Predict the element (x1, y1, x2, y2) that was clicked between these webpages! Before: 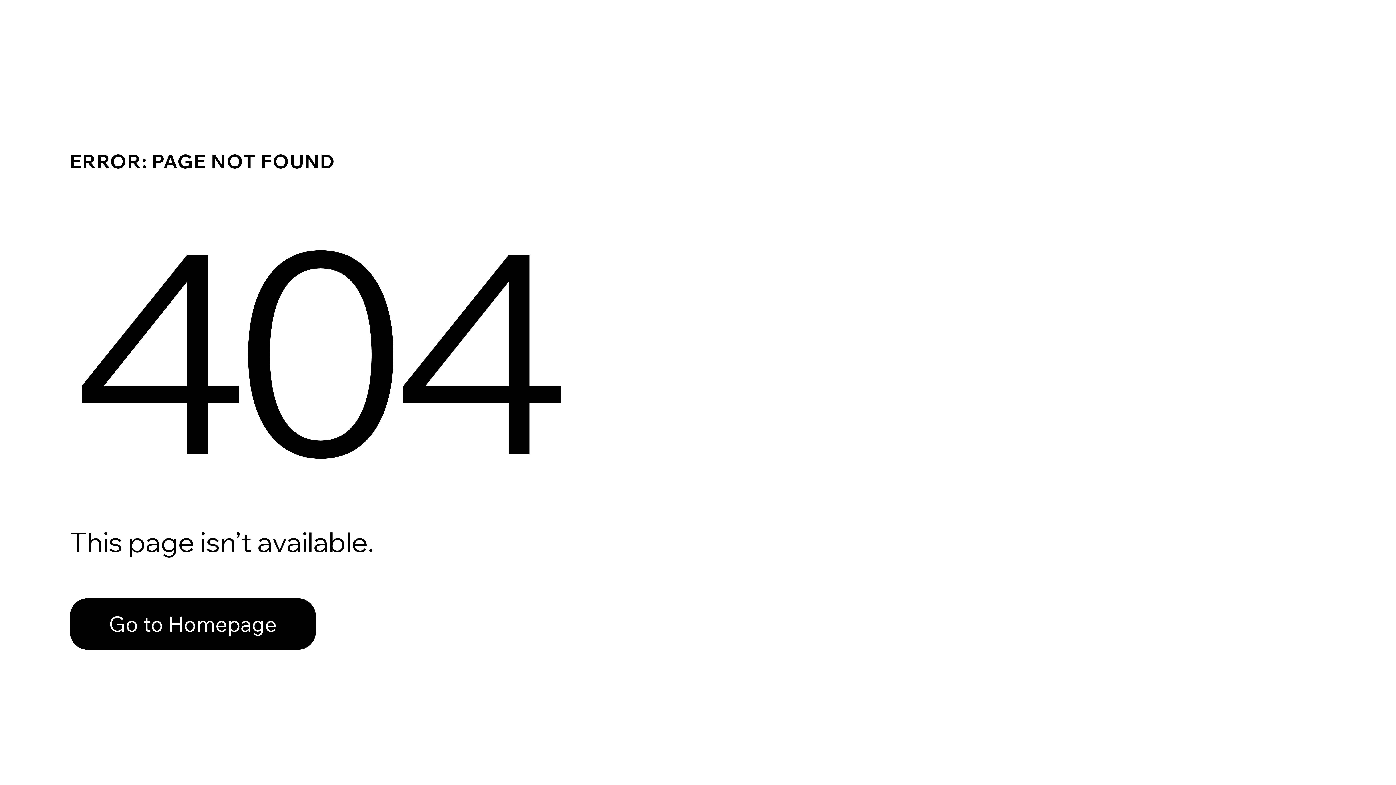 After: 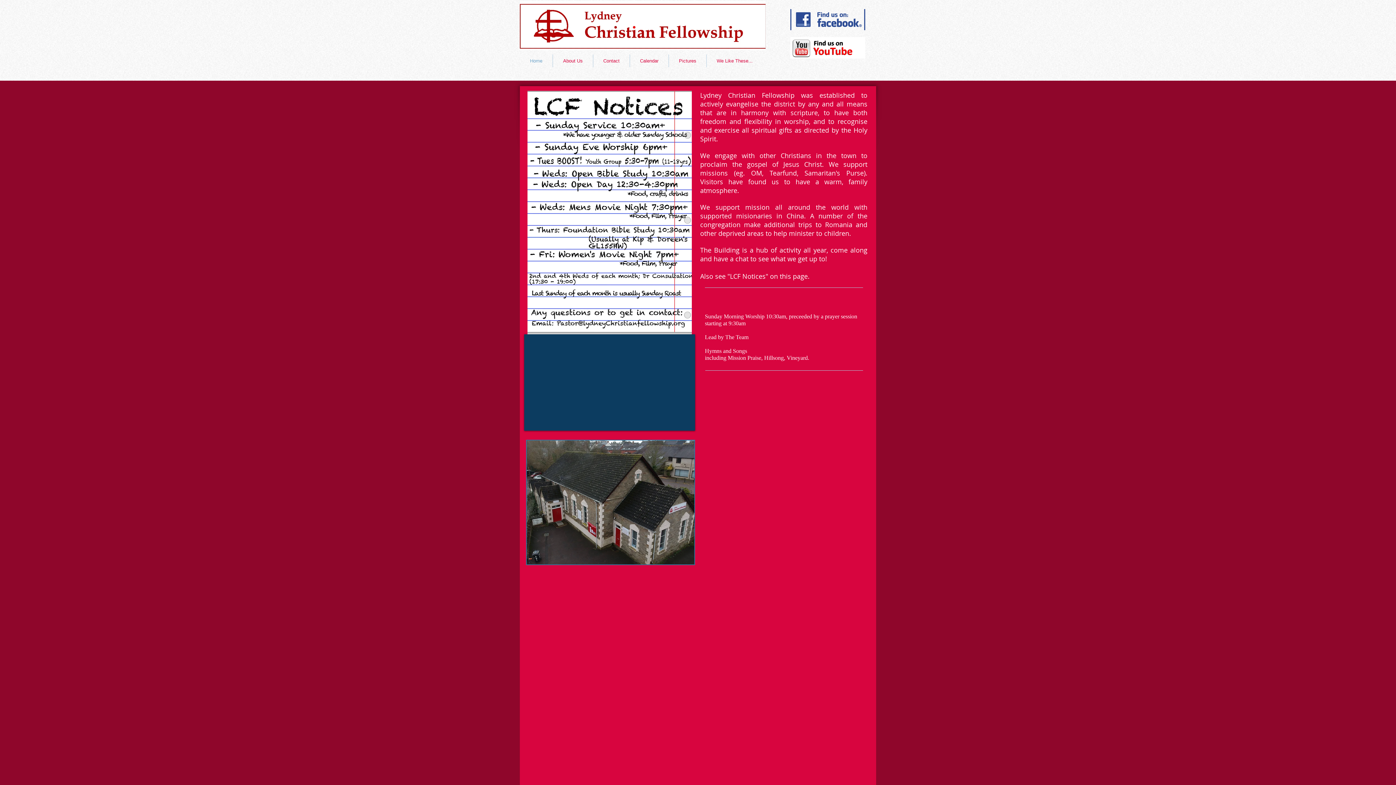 Action: bbox: (69, 582, 768, 659) label: Go to Homepage